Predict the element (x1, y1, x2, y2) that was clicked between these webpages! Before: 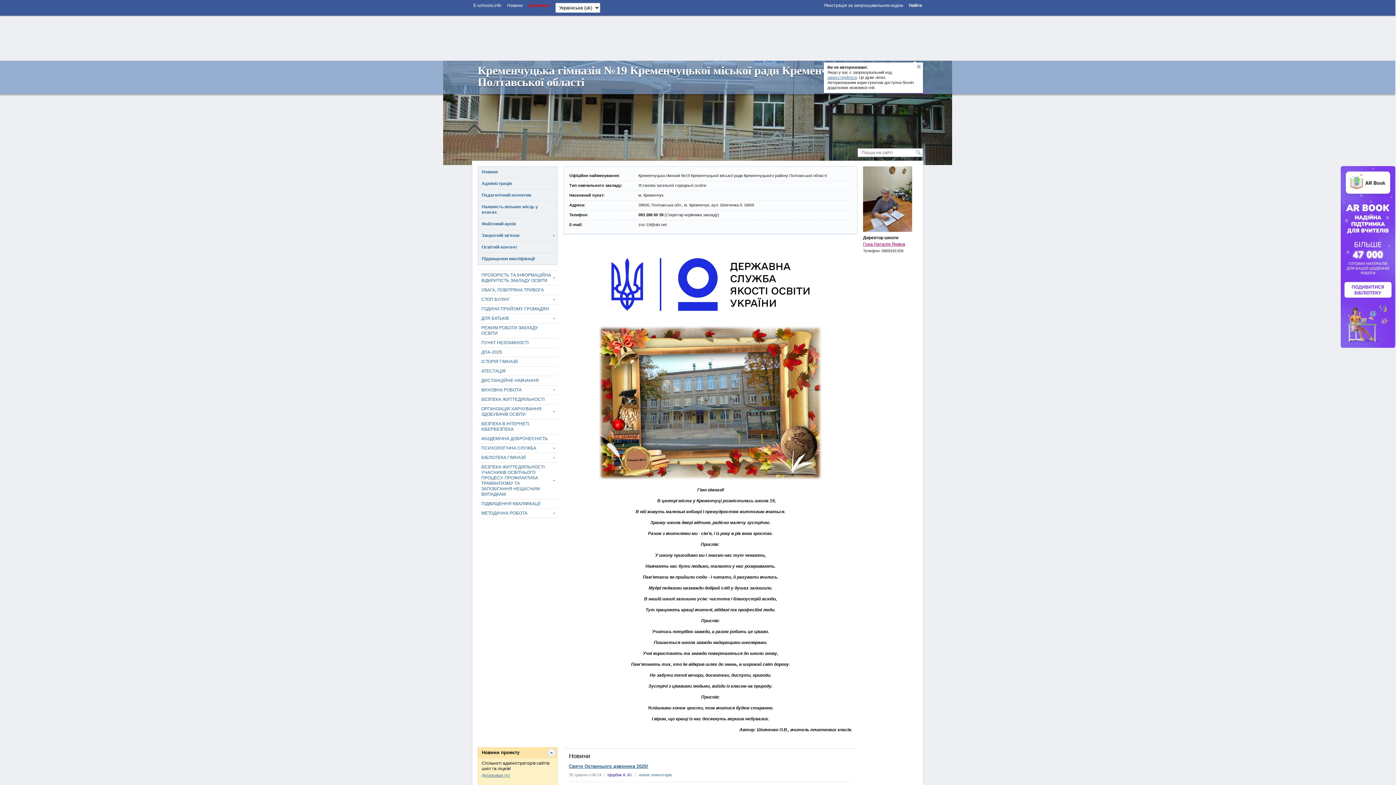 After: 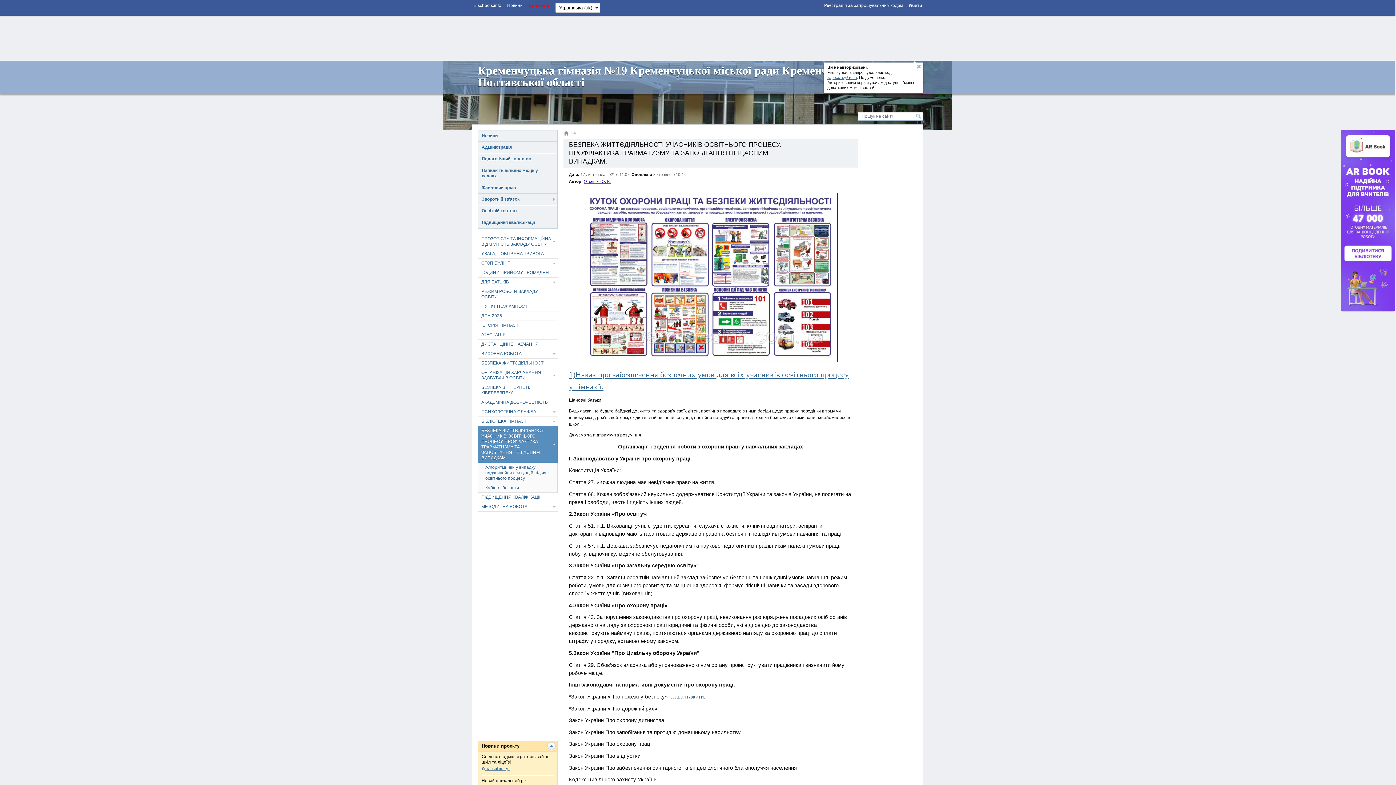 Action: bbox: (477, 462, 557, 499) label: БЕЗПЕКА ЖИТТЄДІЯЛЬНОСТІ УЧАСНИКІВ ОСВІТНЬОГО ПРОЦЕСУ. ПРОФІЛАКТИКА ТРАВМАТИЗМУ ТА ЗАПОБІГАННЯ НЕЩАСНИМ ВИПАДКАМ.